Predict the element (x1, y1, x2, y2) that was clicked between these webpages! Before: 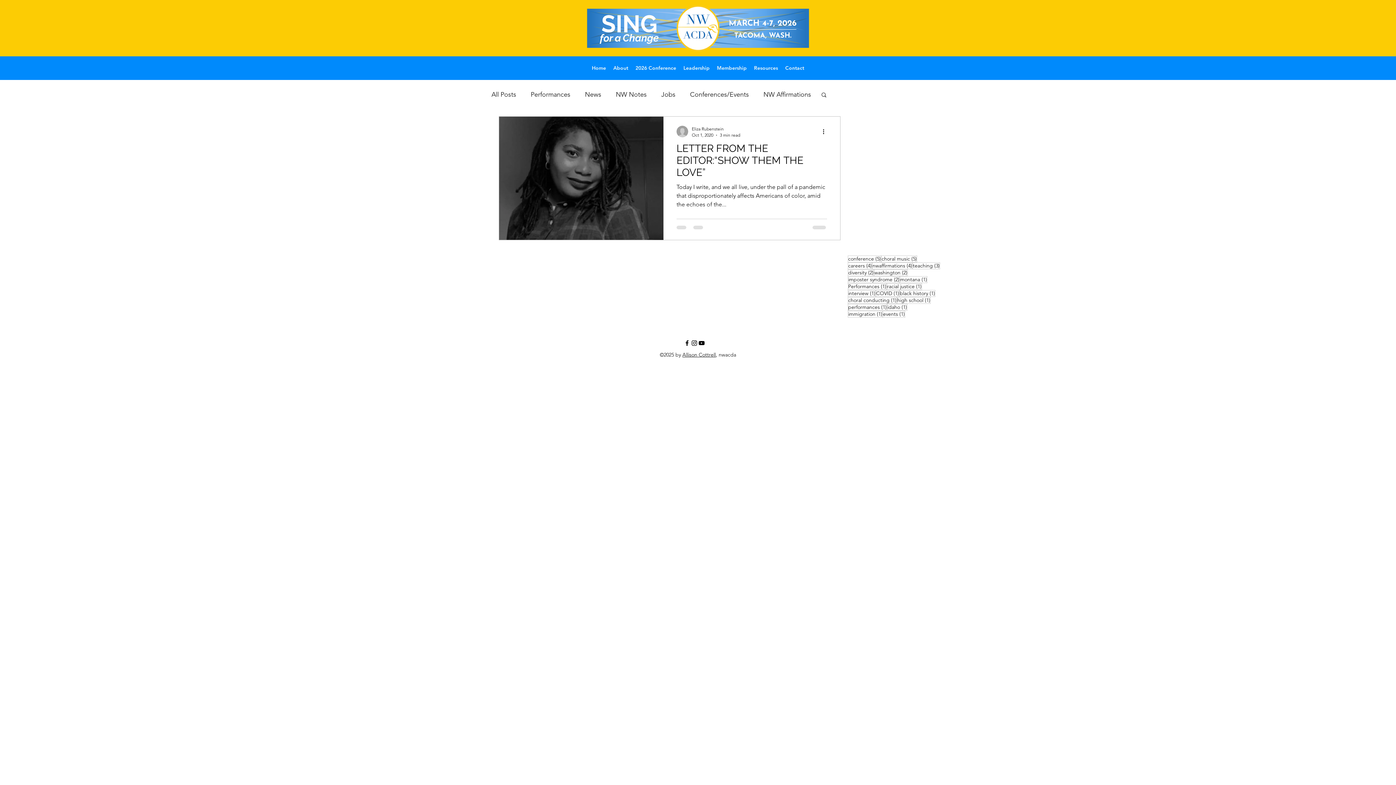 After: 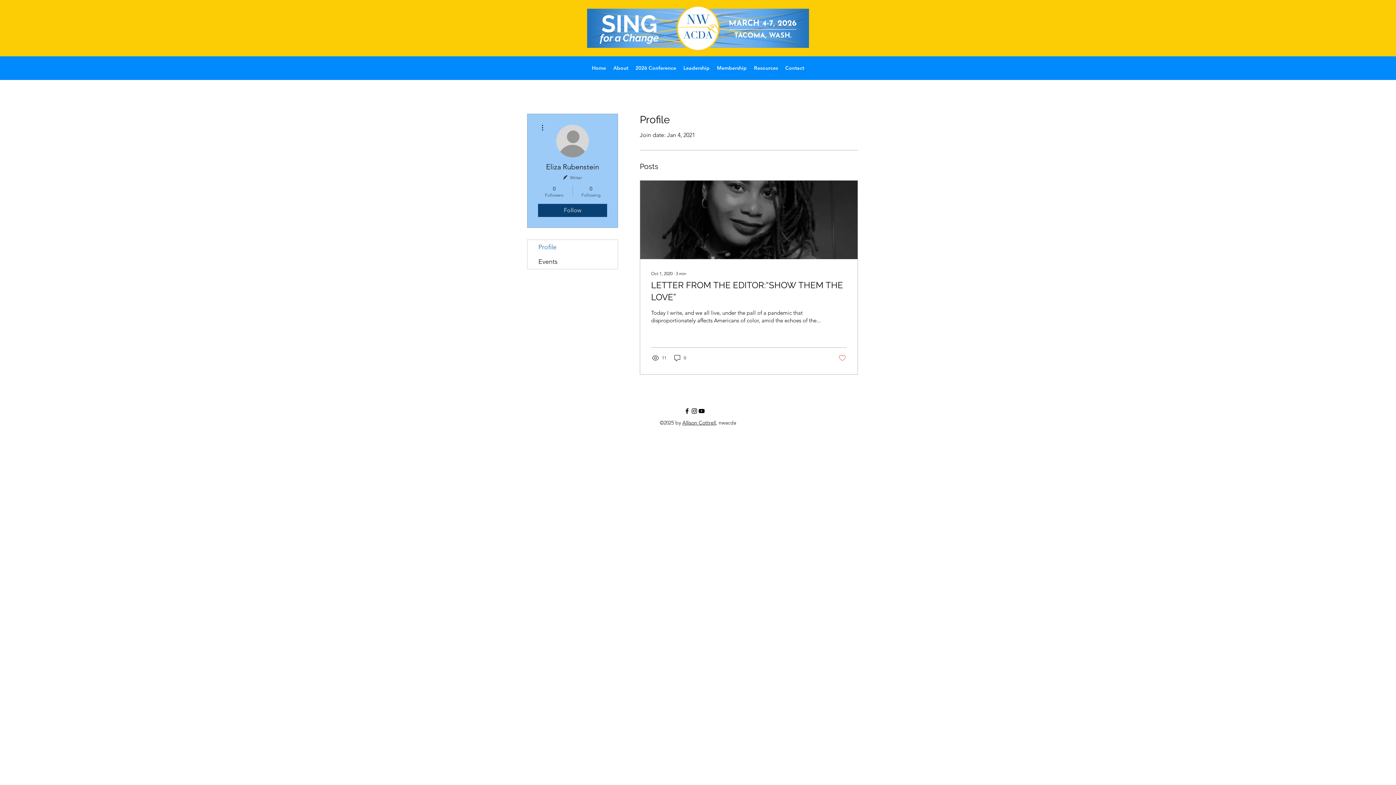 Action: bbox: (676, 125, 688, 137)